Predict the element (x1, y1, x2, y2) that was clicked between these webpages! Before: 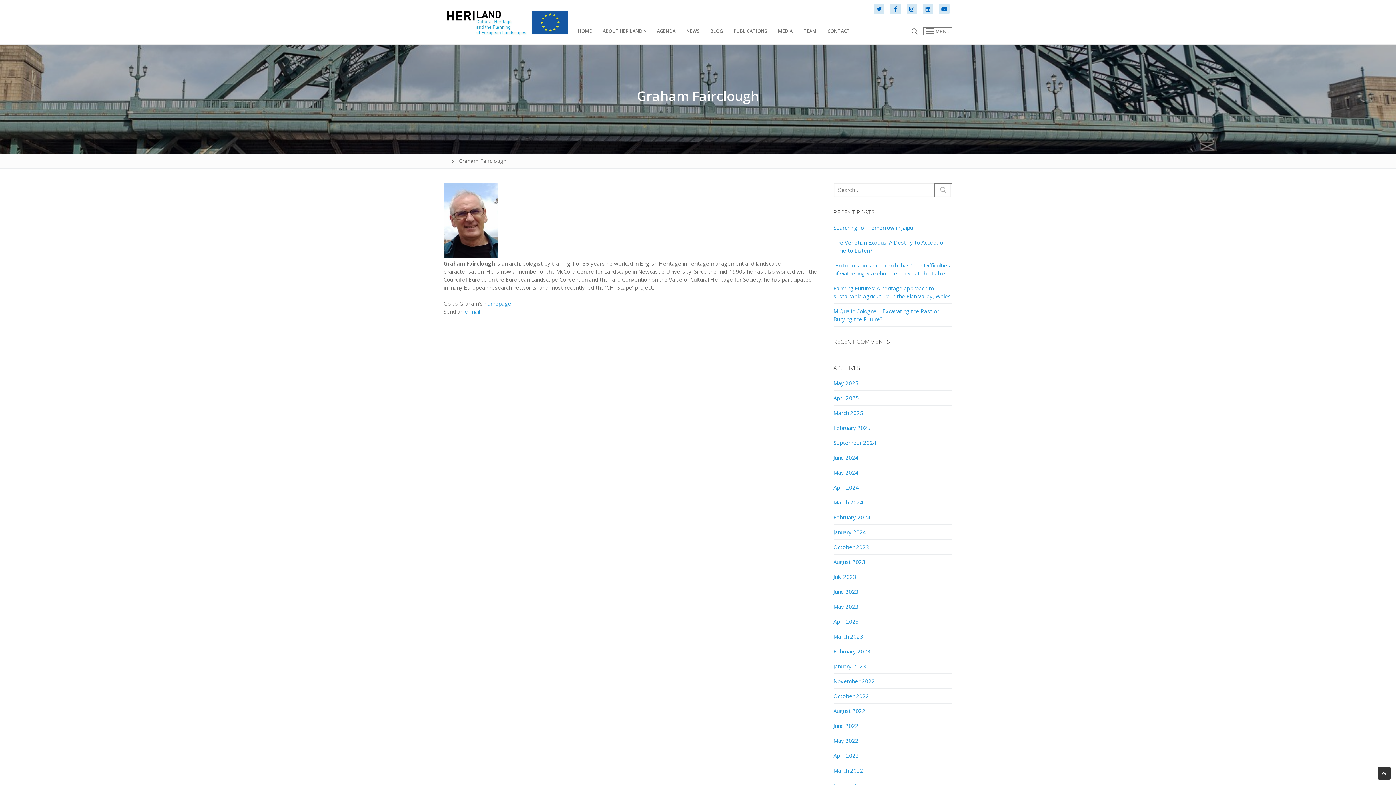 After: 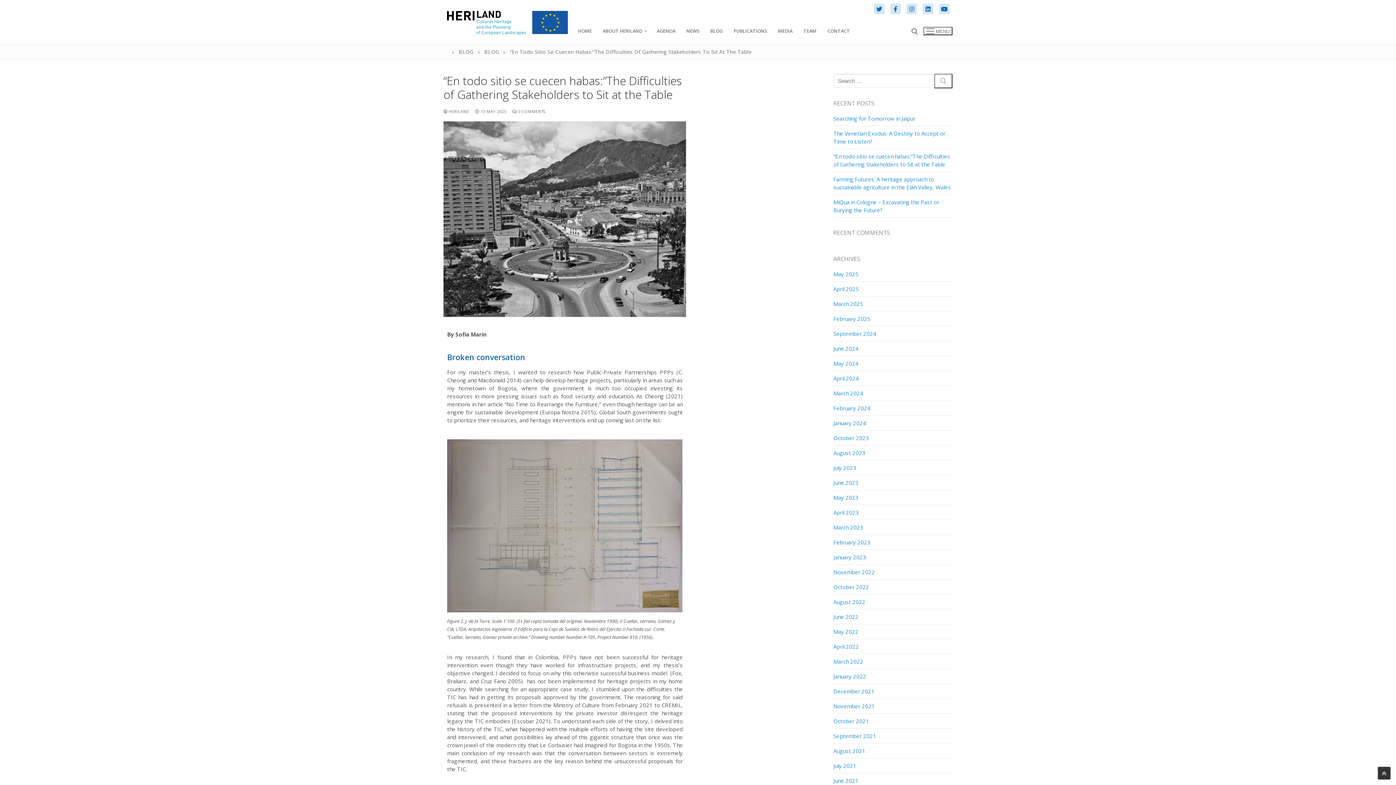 Action: label: “En todo sitio se cuecen habas:”The Difficulties of Gathering Stakeholders to Sit at the Table bbox: (833, 261, 952, 281)